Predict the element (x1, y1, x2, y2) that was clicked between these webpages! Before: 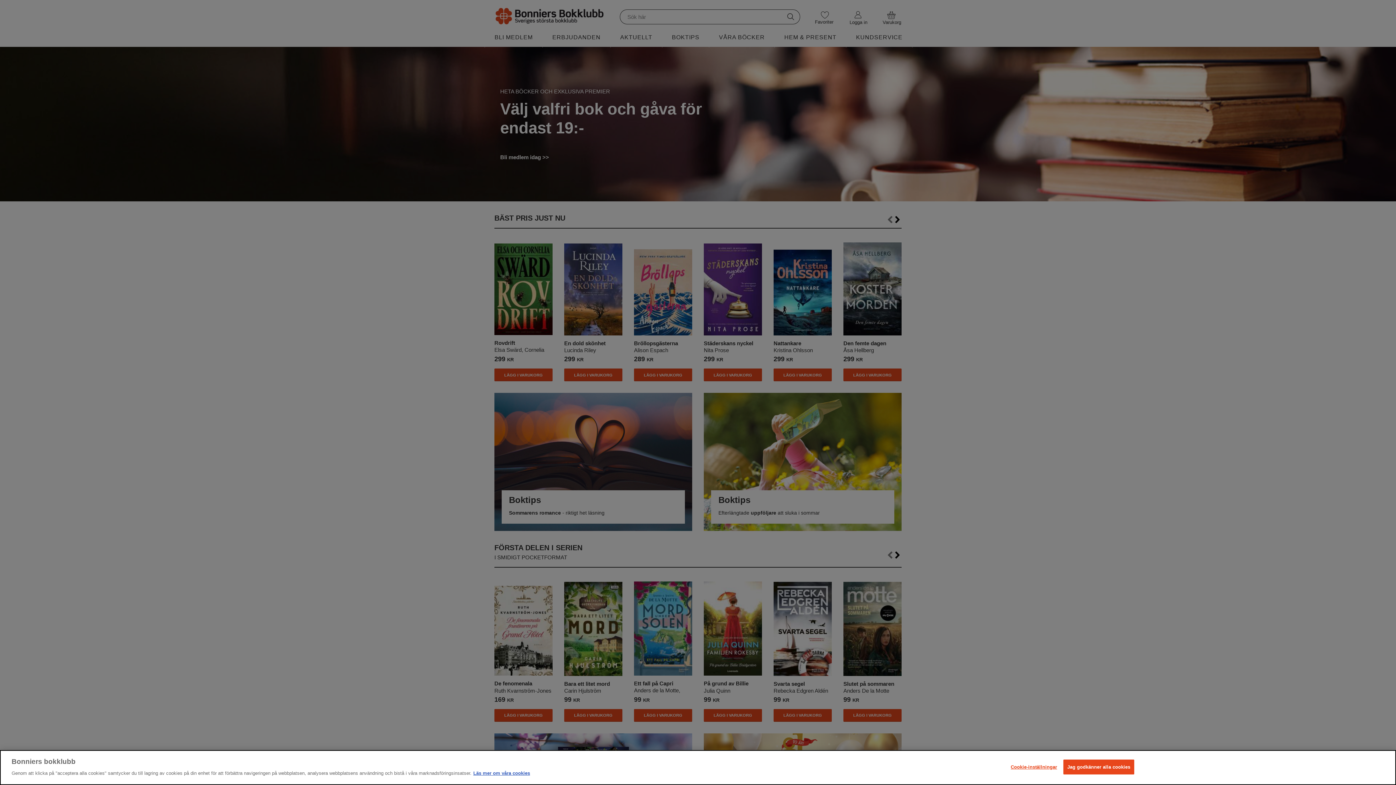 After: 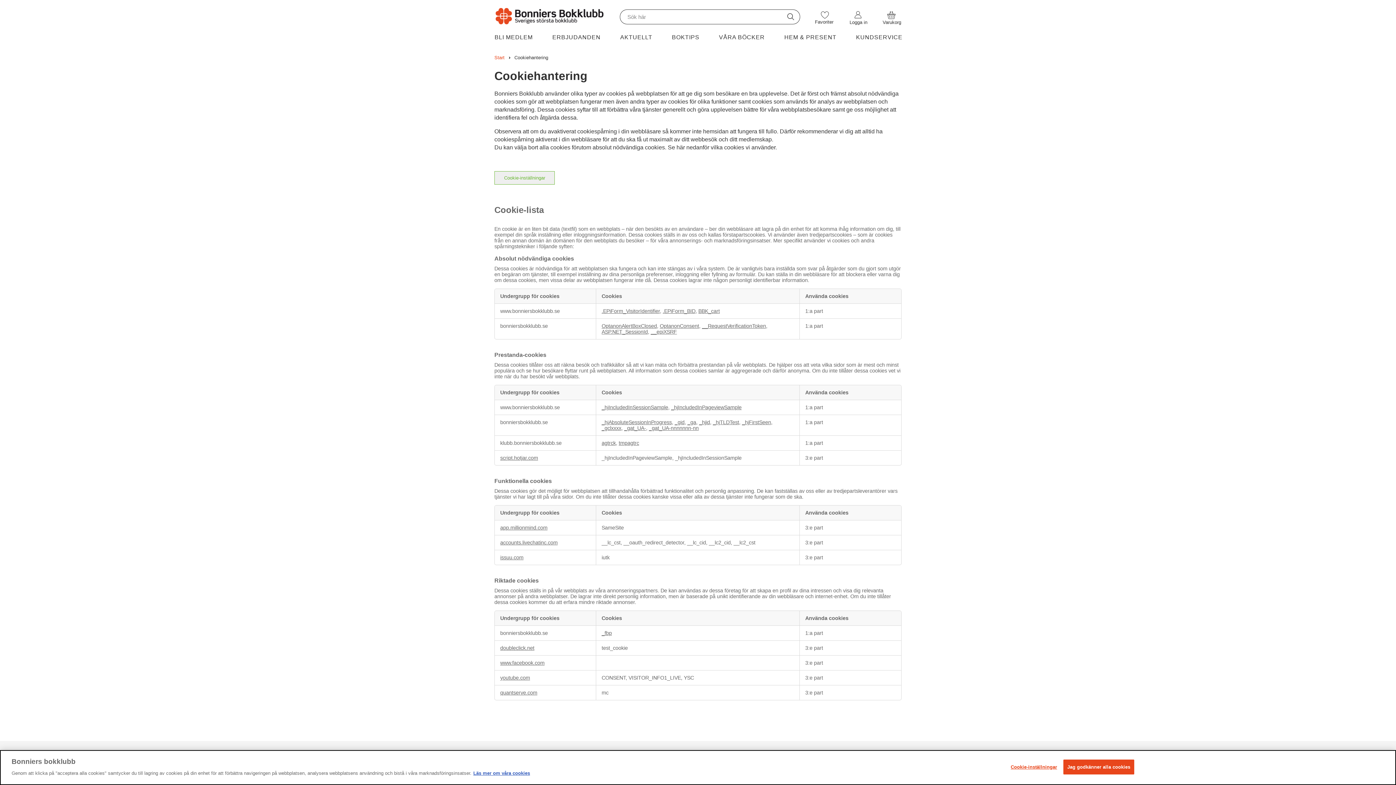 Action: label: Läs mer om våra cookies bbox: (473, 770, 530, 776)